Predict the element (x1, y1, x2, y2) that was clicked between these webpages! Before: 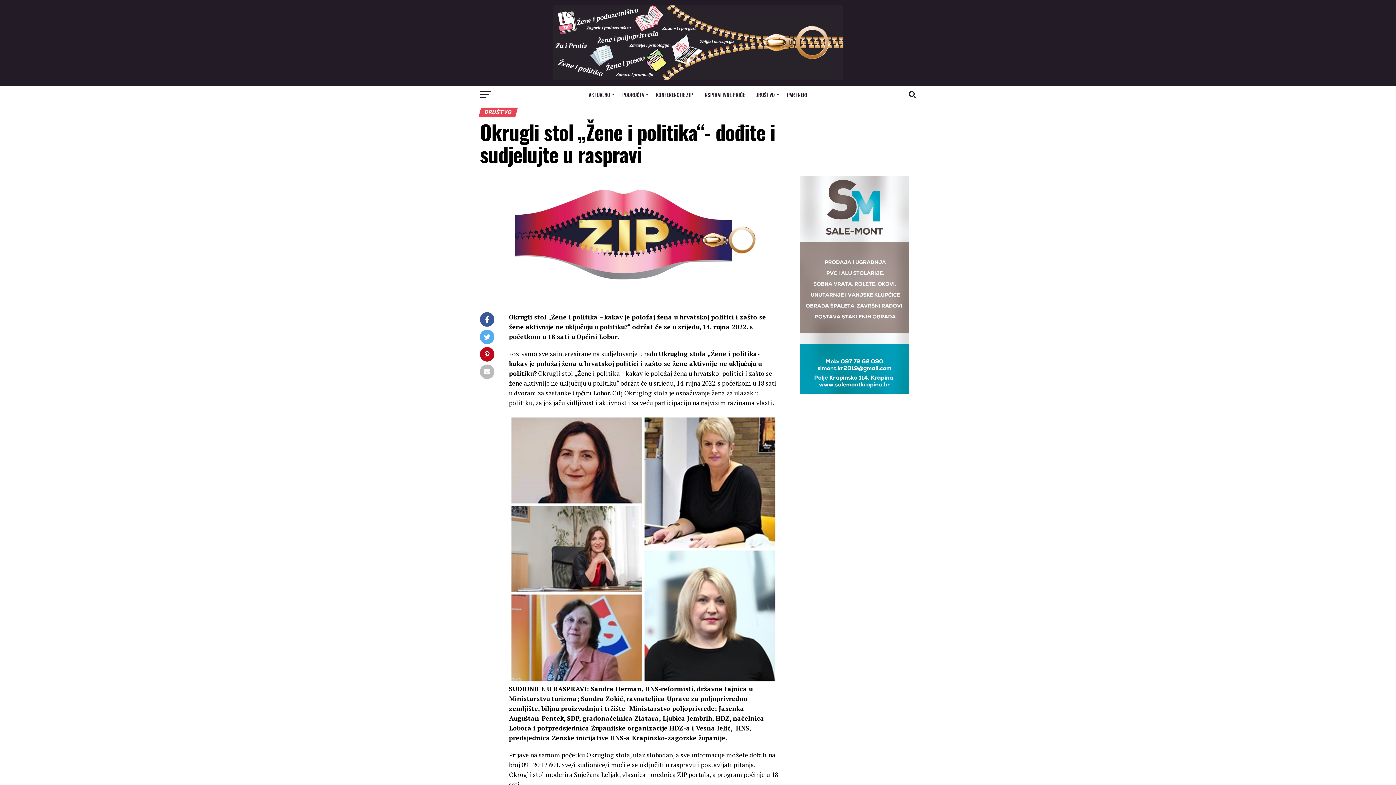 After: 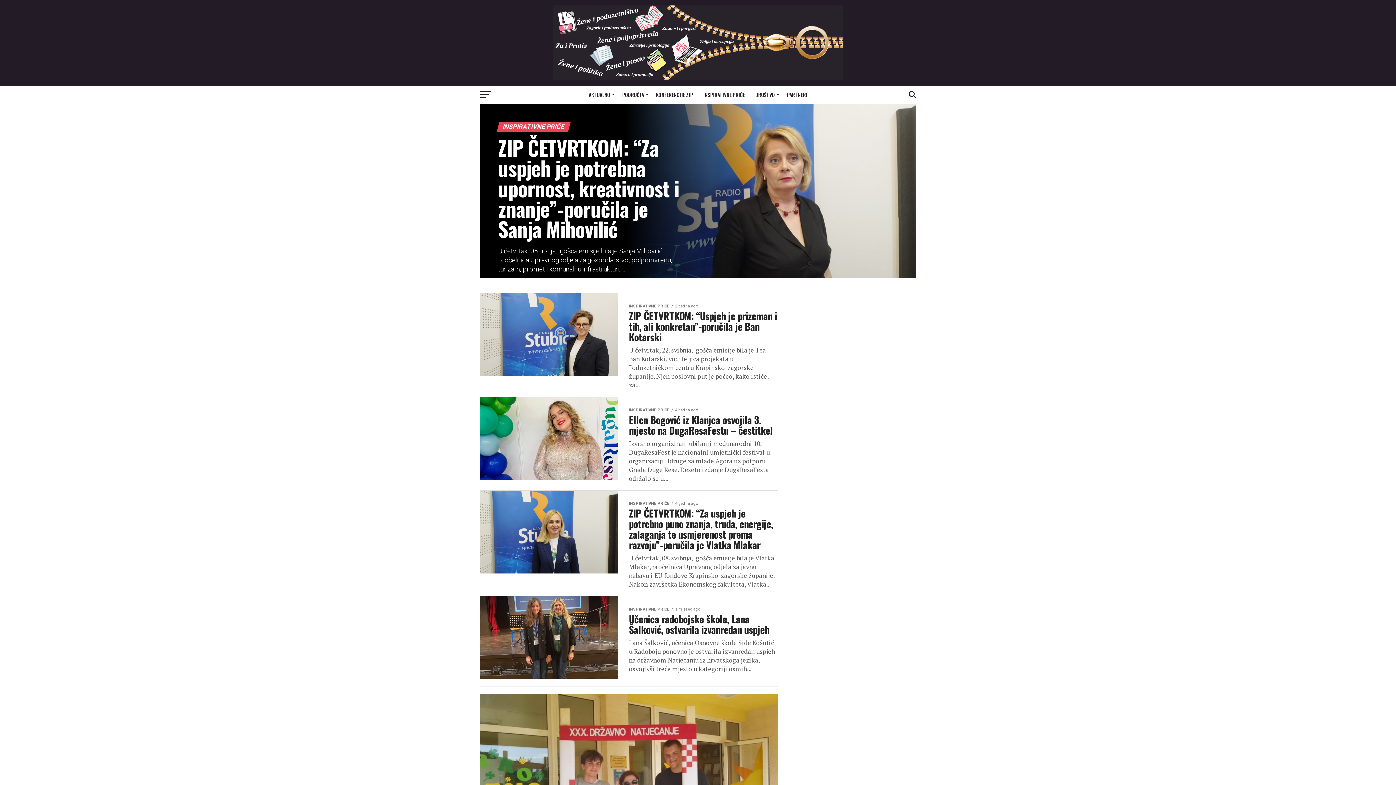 Action: bbox: (699, 85, 749, 104) label: INSPIRATIVNE PRIČE